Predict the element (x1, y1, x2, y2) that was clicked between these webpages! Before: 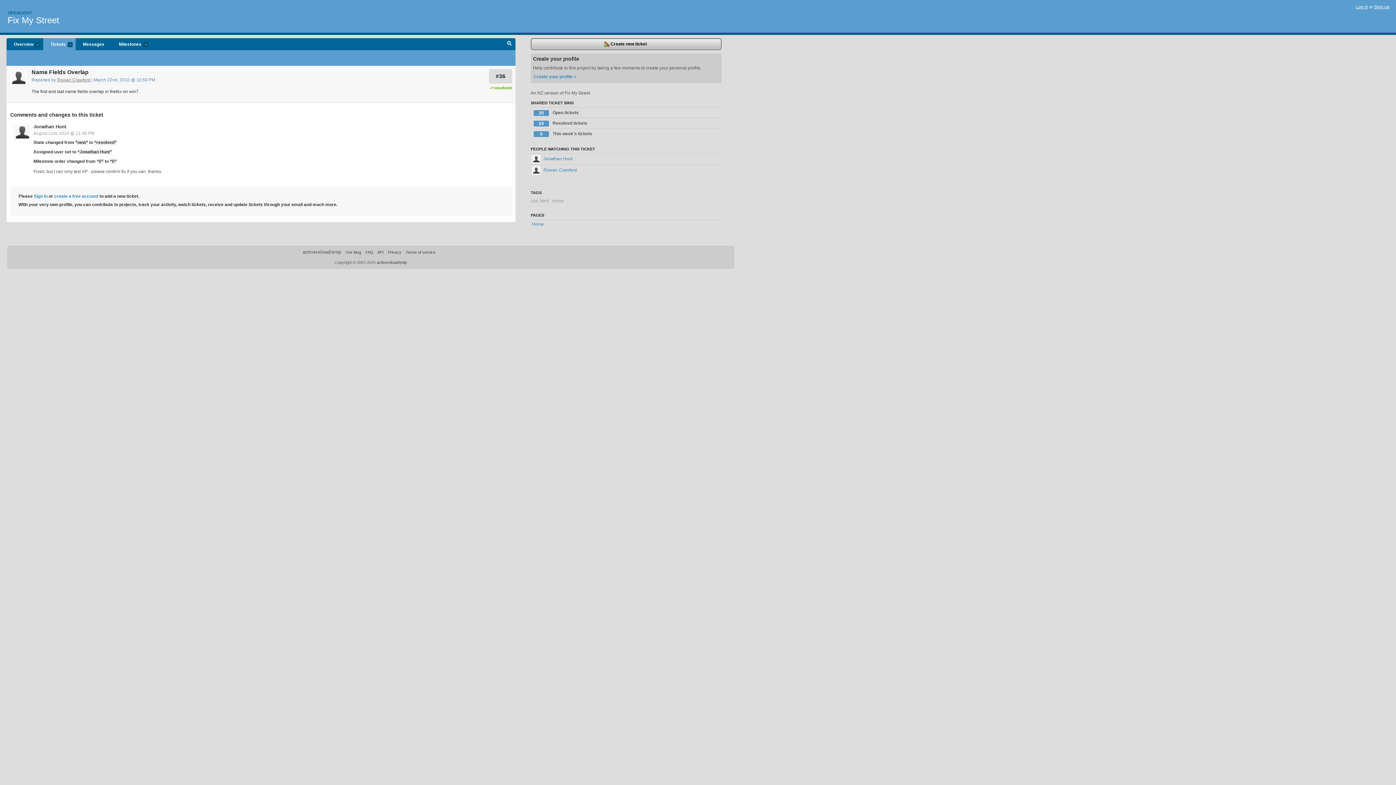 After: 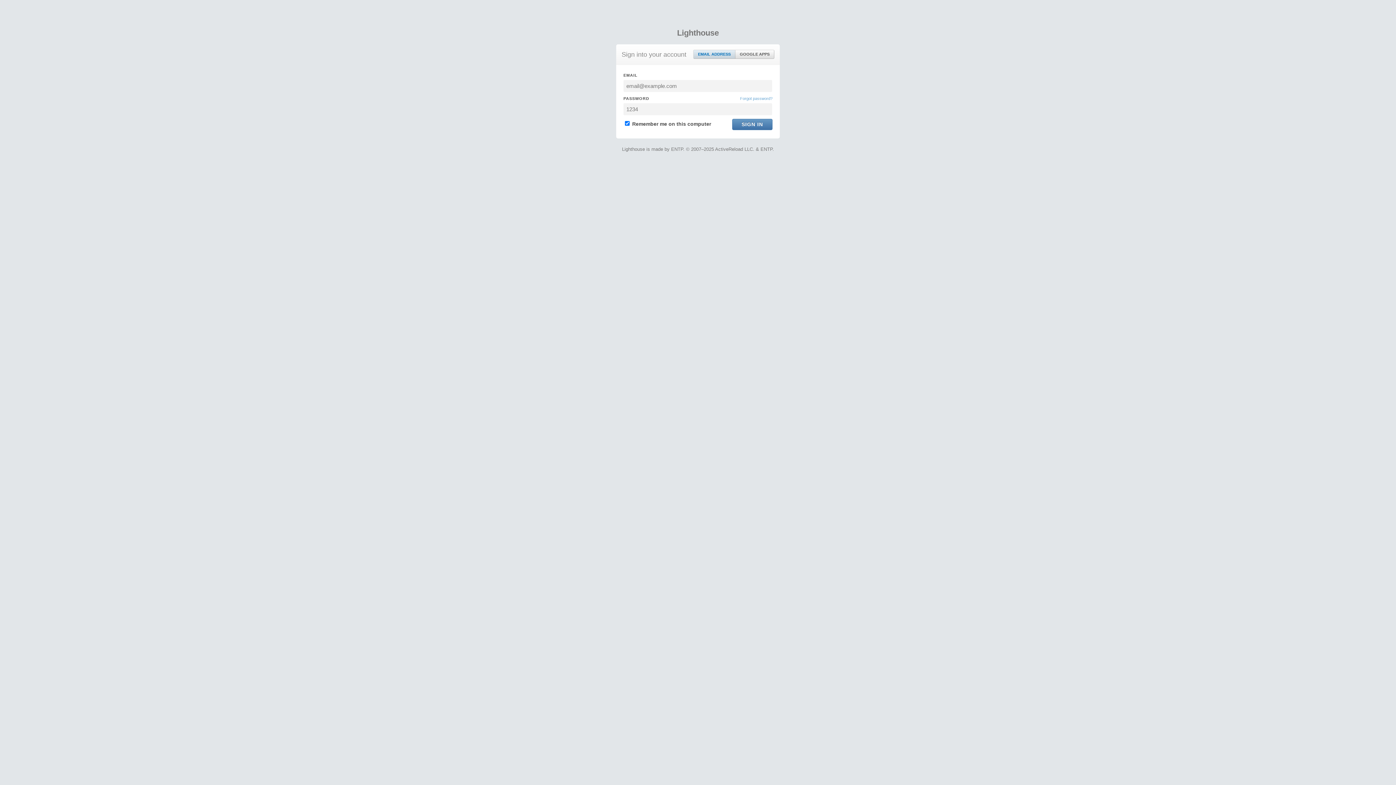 Action: bbox: (1356, 4, 1368, 9) label: Log in